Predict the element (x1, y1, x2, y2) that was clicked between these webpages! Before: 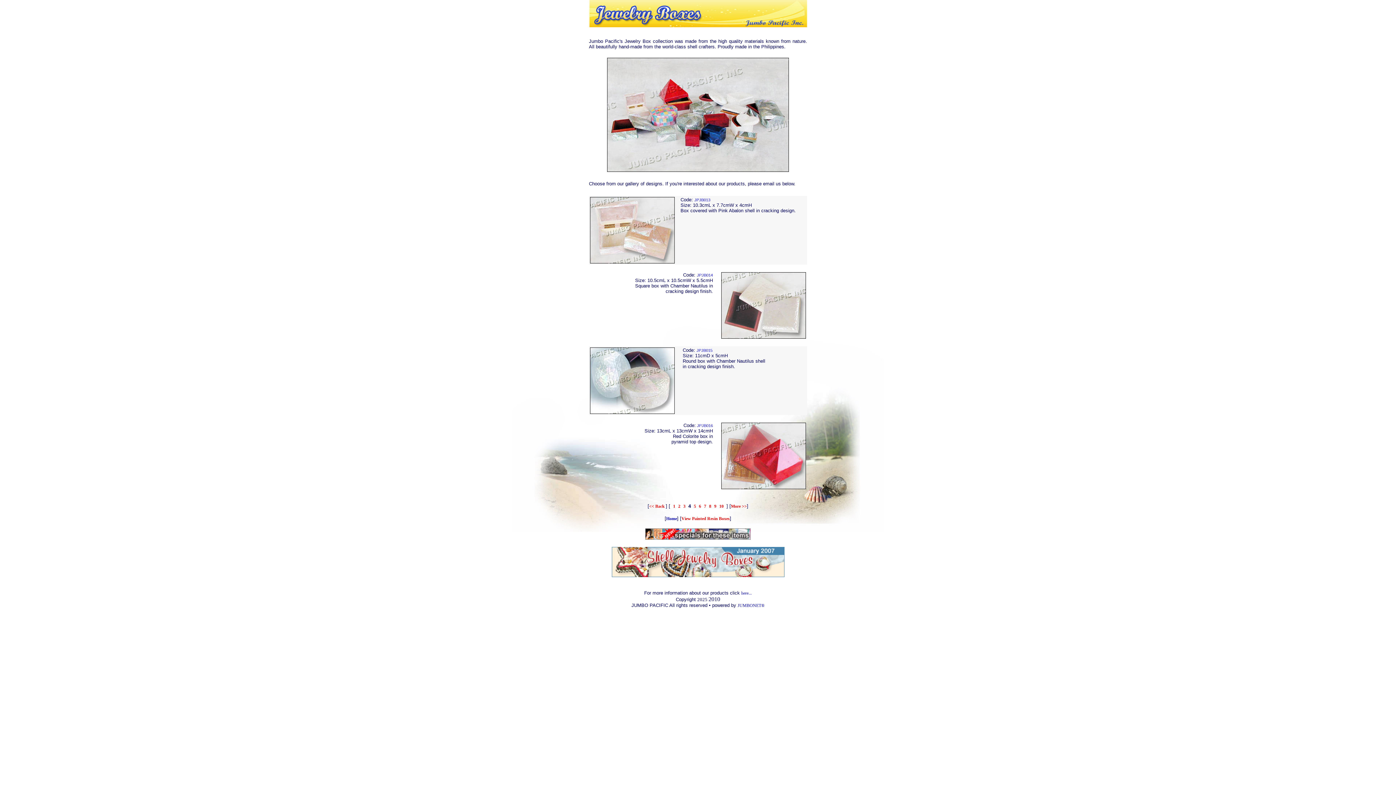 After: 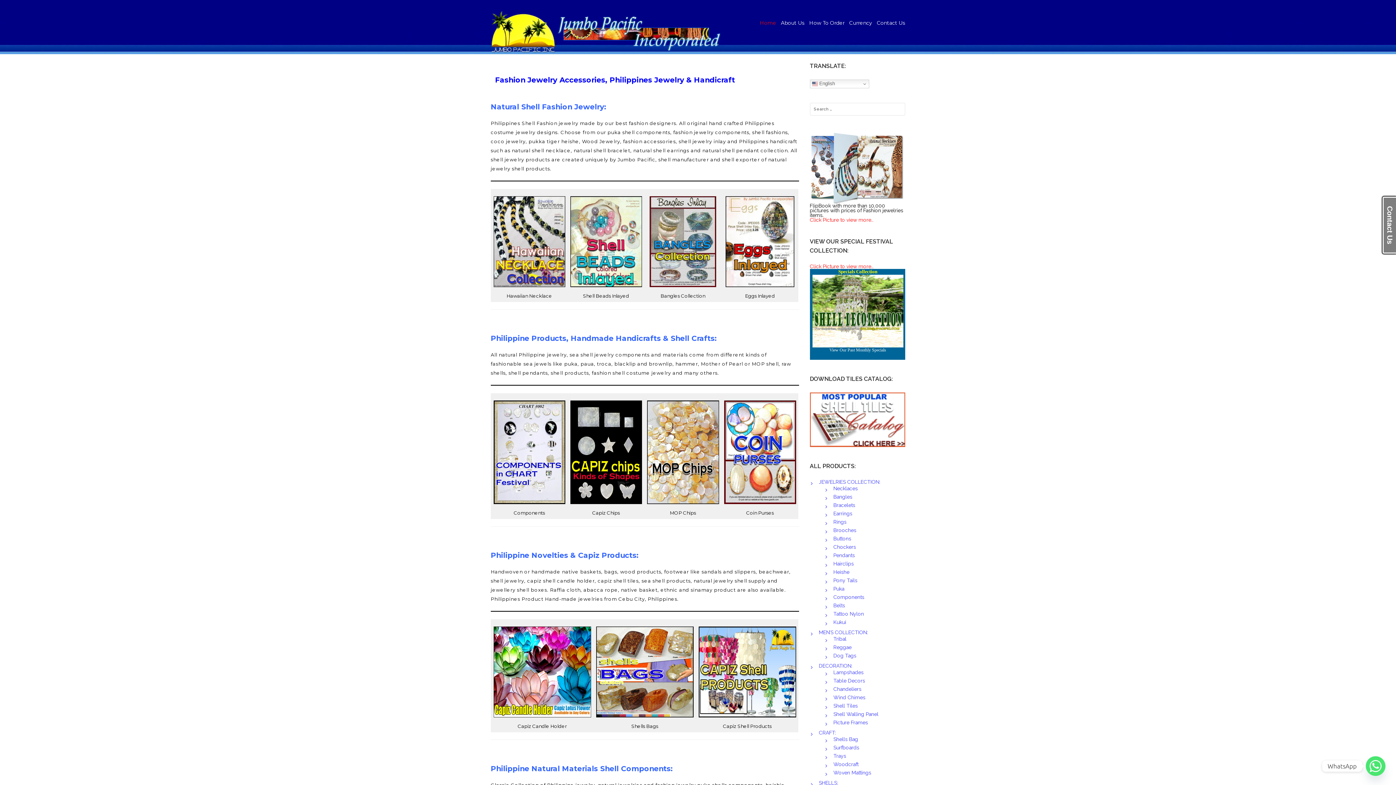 Action: label: Home bbox: (666, 516, 677, 521)